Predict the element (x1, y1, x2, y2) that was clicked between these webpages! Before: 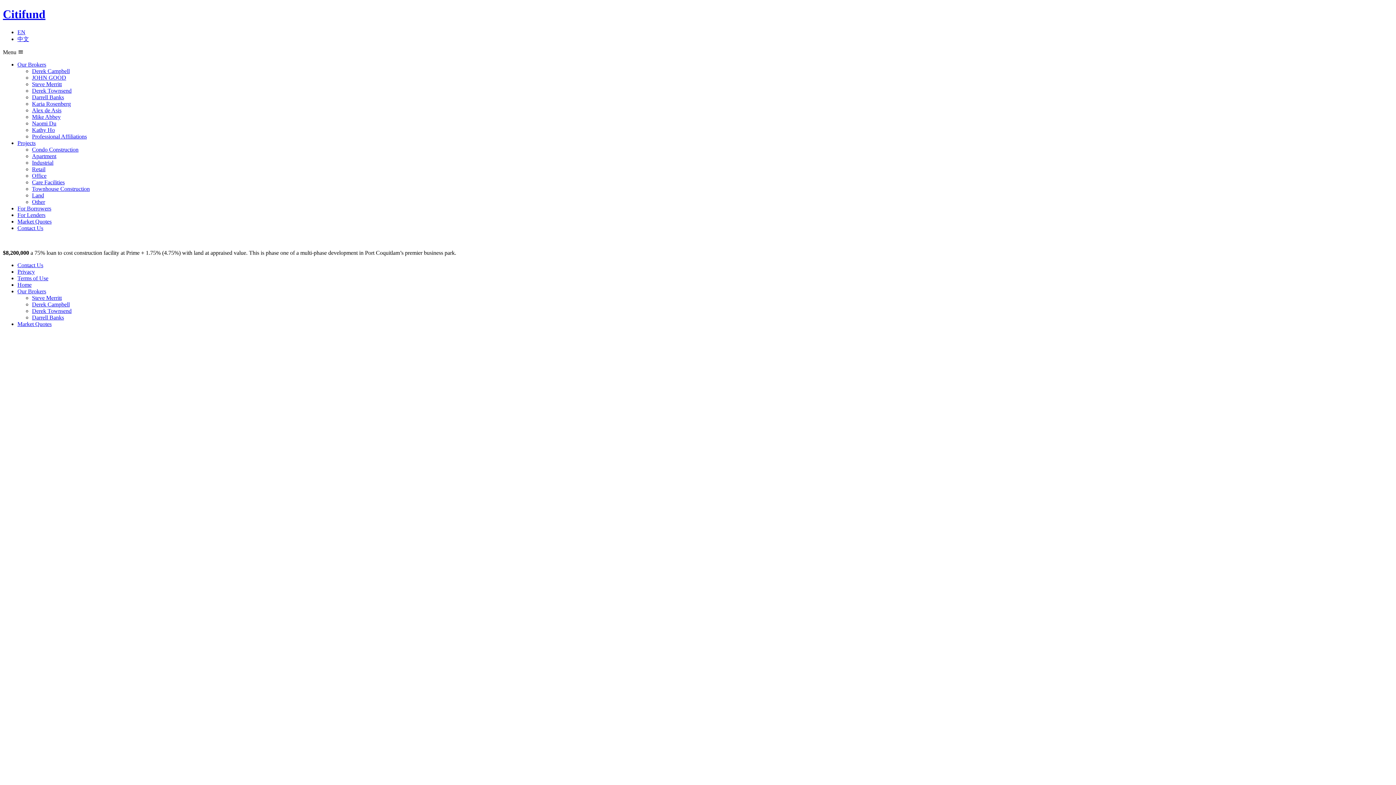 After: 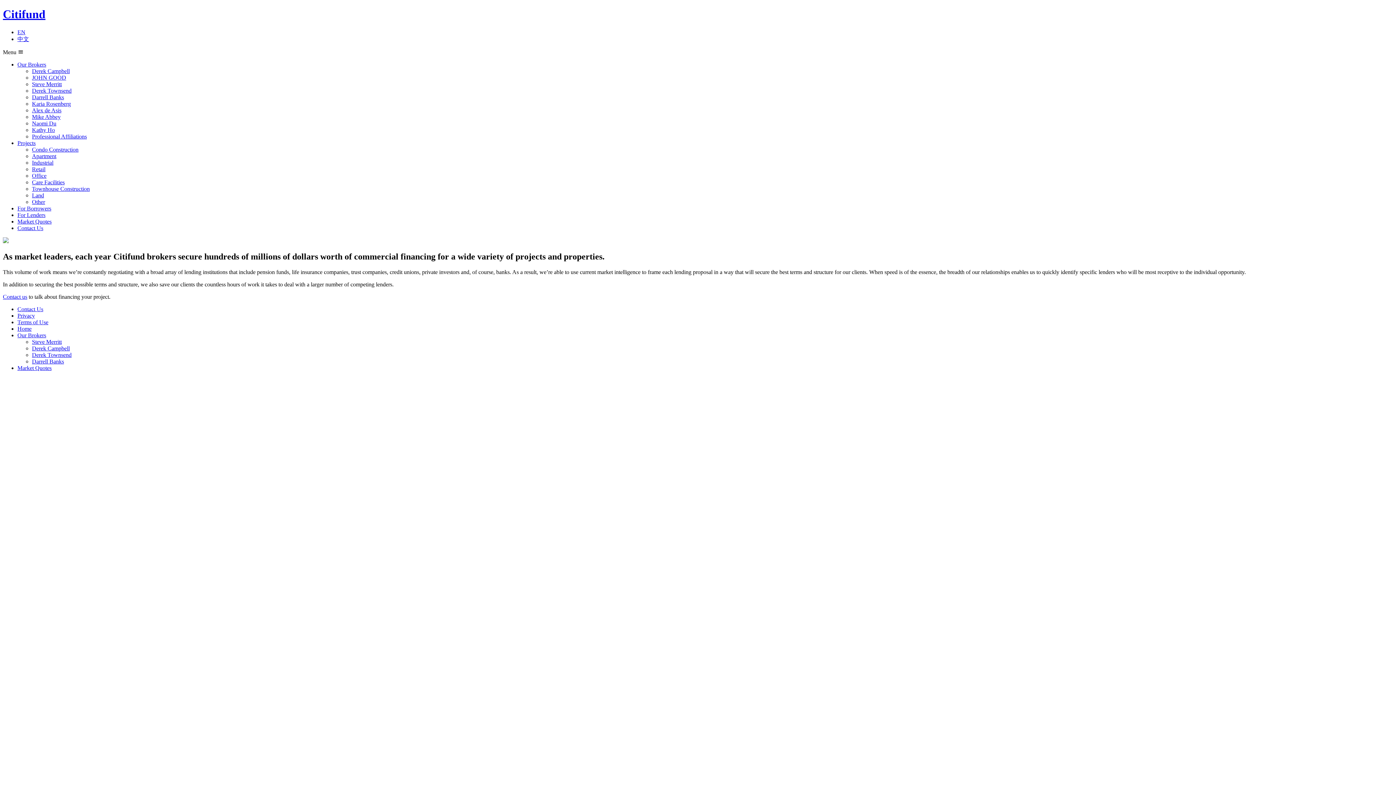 Action: bbox: (17, 205, 51, 211) label: For Borrowers